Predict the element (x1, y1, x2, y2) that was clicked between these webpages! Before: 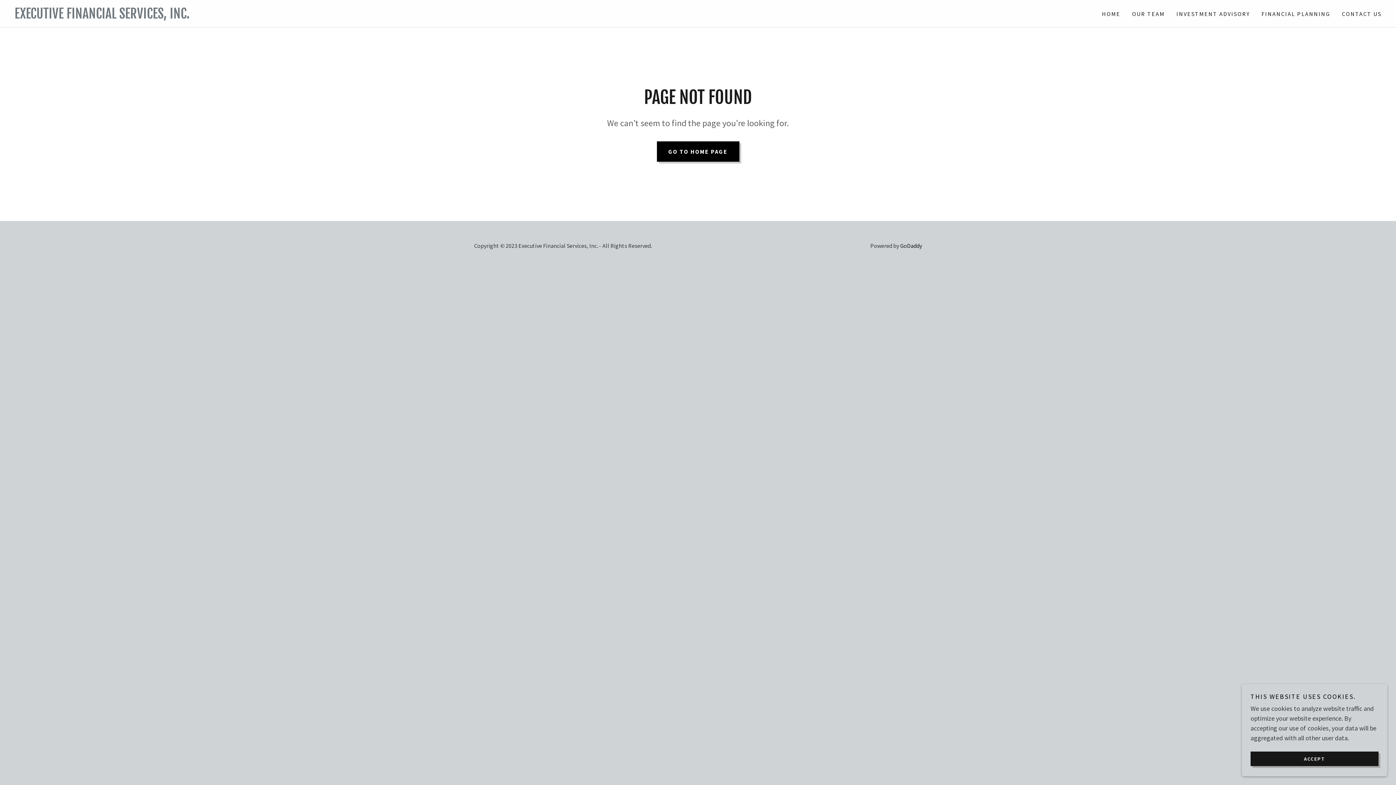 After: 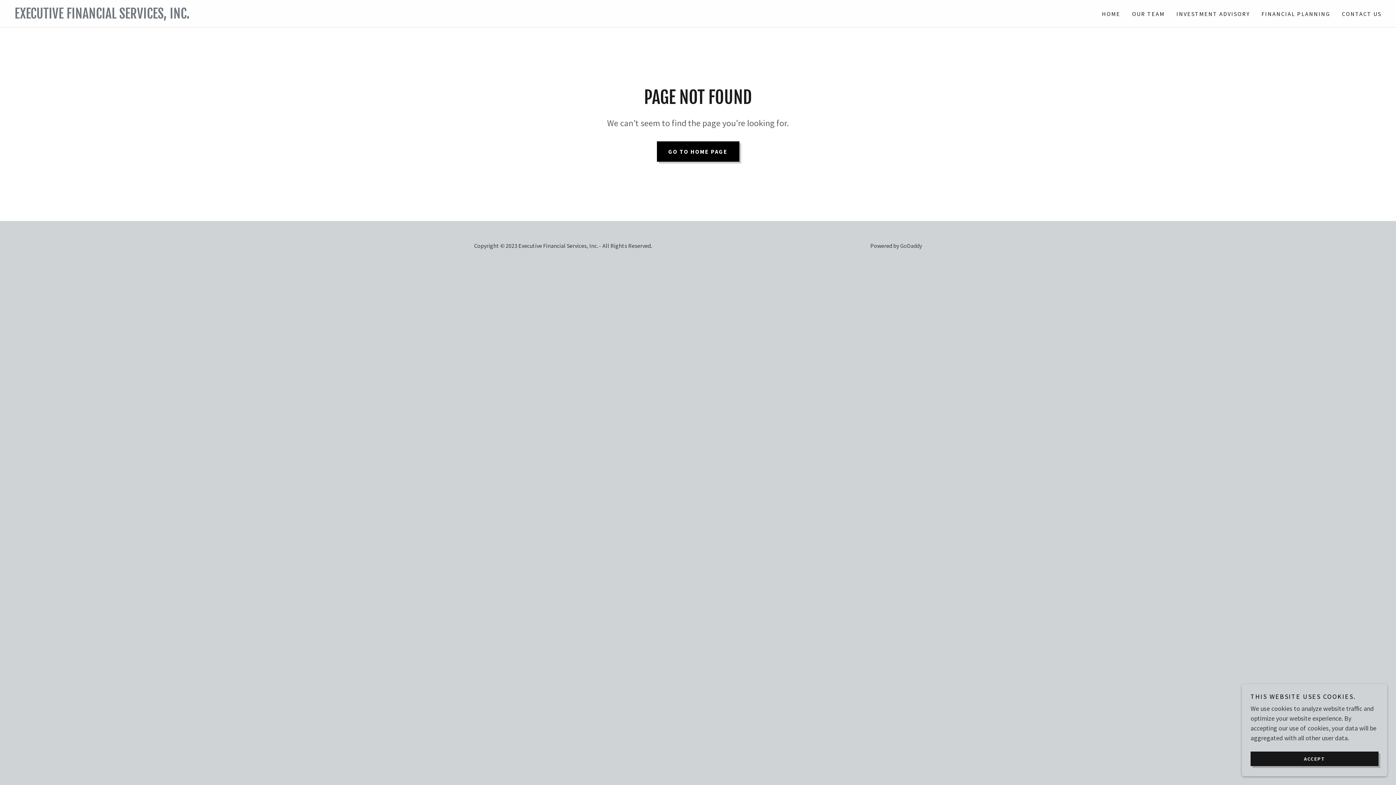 Action: label: GoDaddy bbox: (900, 242, 922, 249)